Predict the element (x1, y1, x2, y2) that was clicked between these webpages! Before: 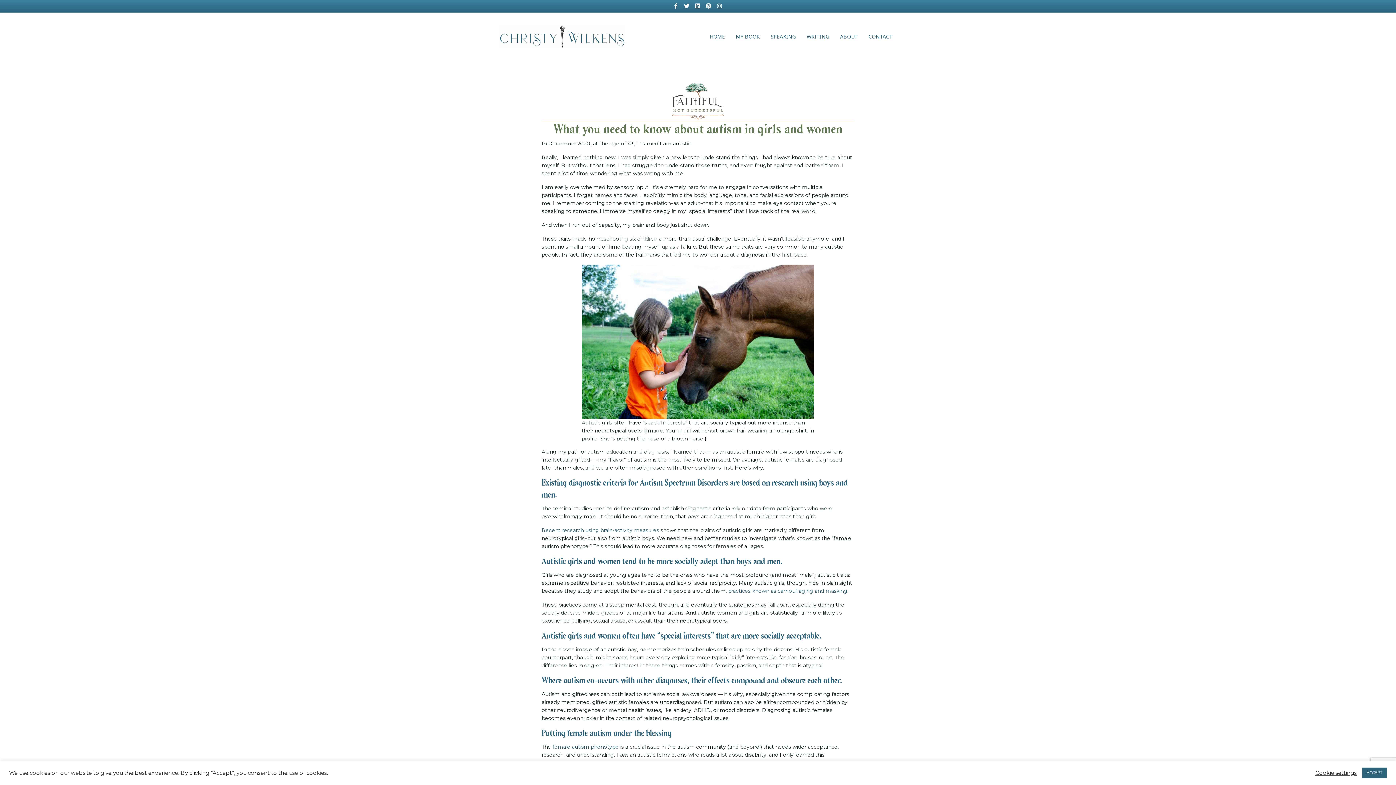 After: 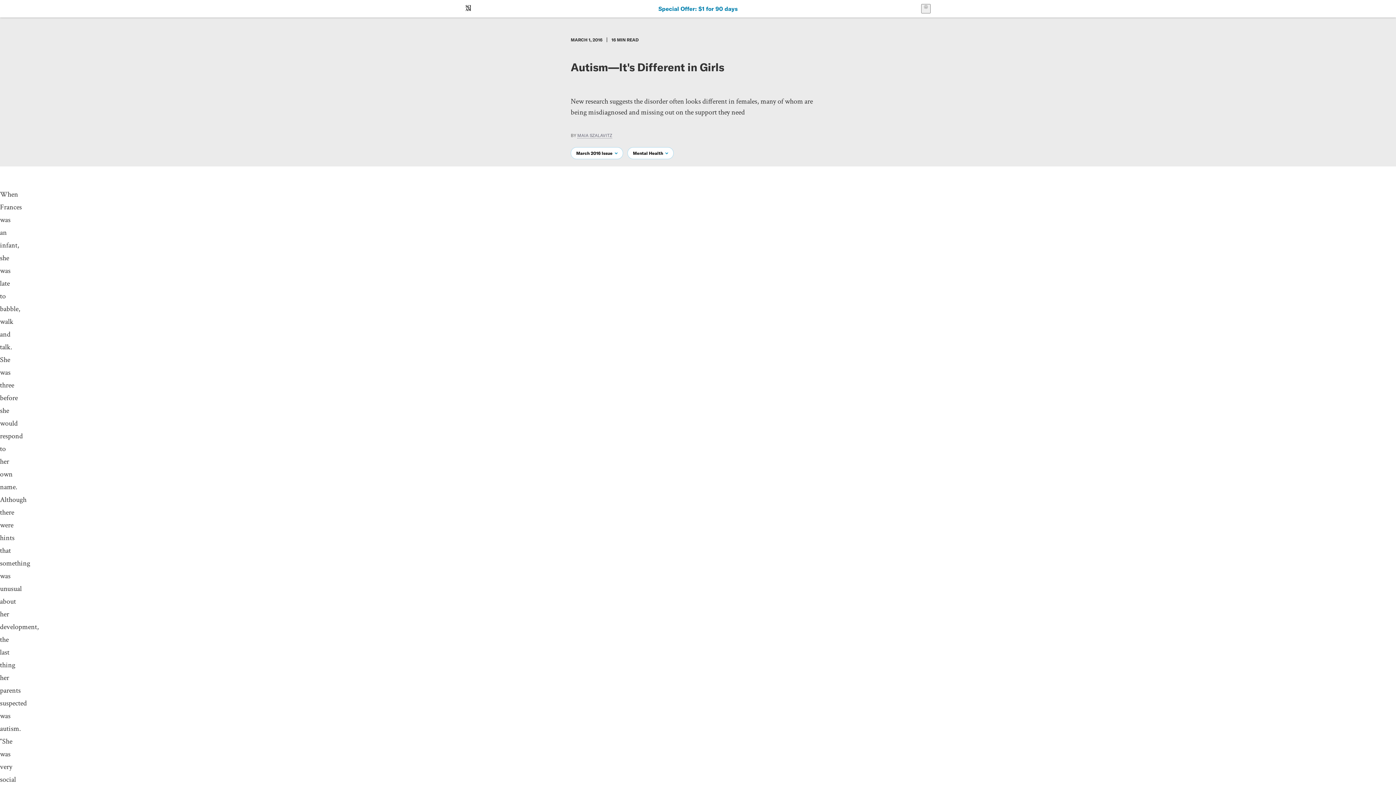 Action: bbox: (541, 527, 659, 533) label: Recent research using brain-activity measures